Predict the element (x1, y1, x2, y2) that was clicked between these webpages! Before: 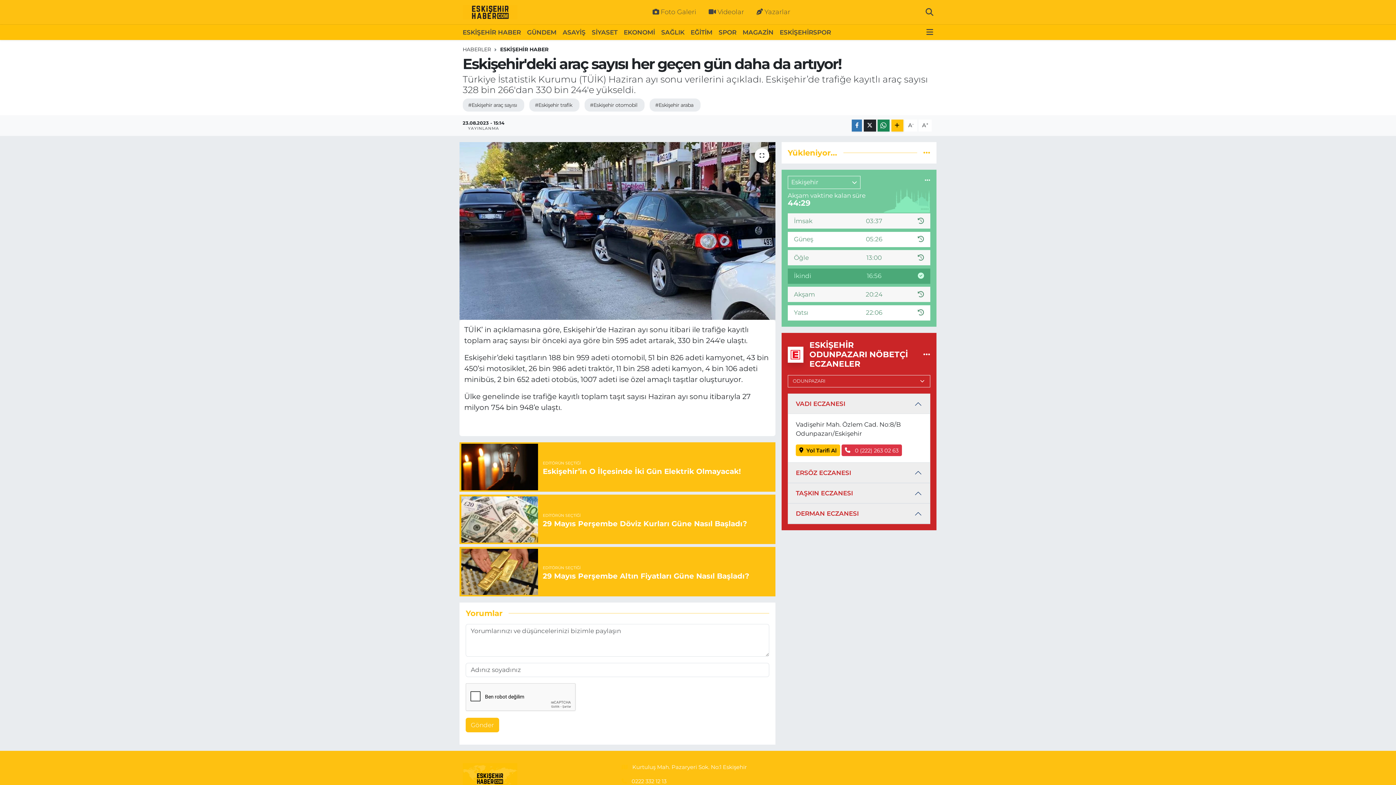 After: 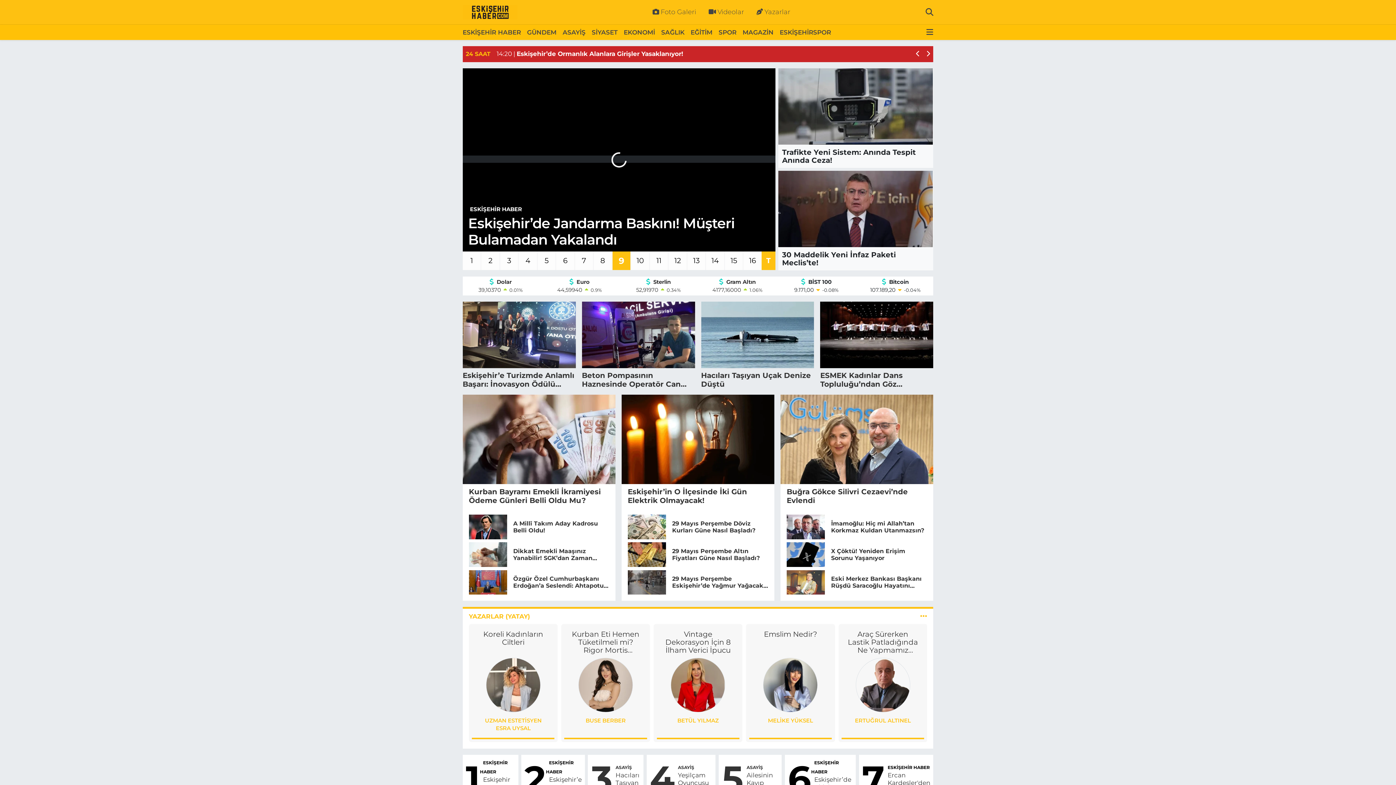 Action: bbox: (462, 763, 615, 794)